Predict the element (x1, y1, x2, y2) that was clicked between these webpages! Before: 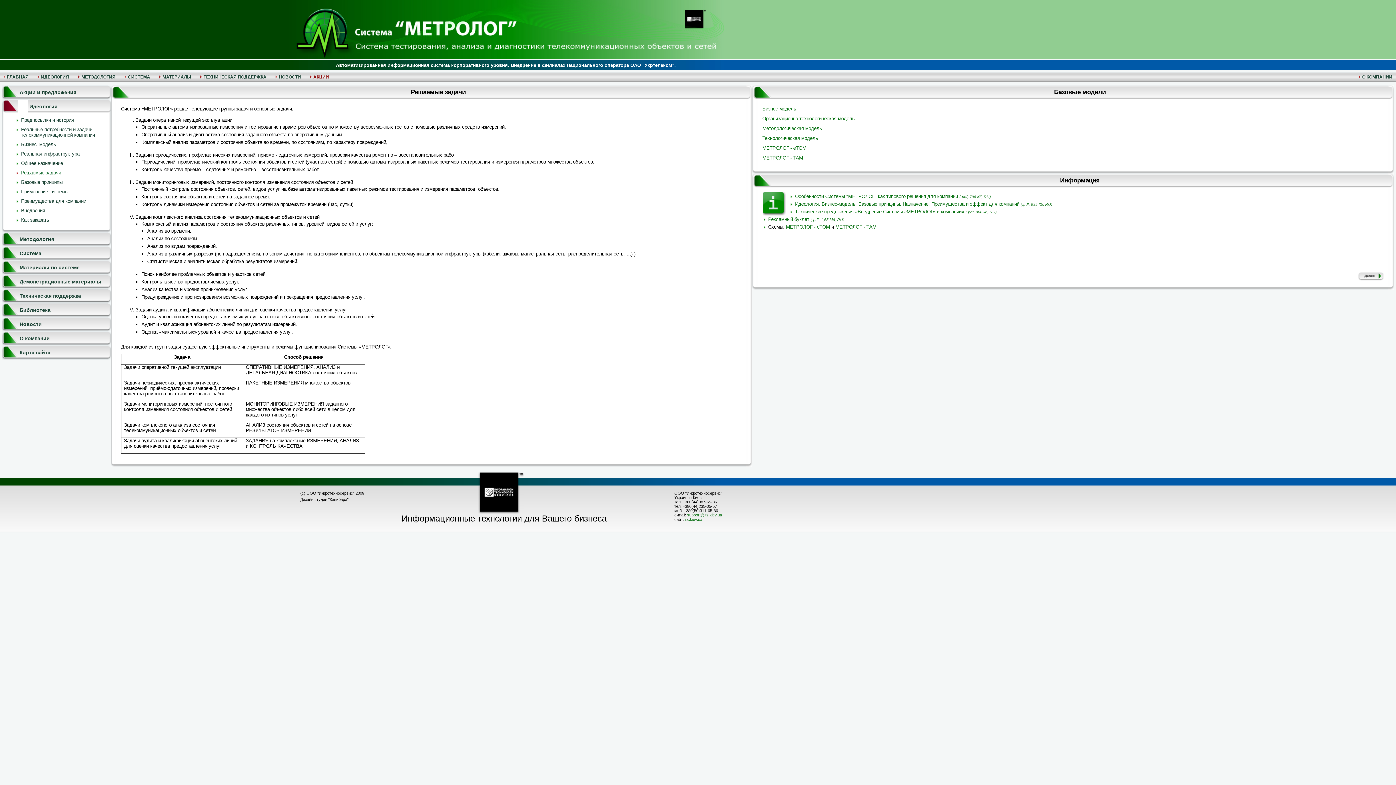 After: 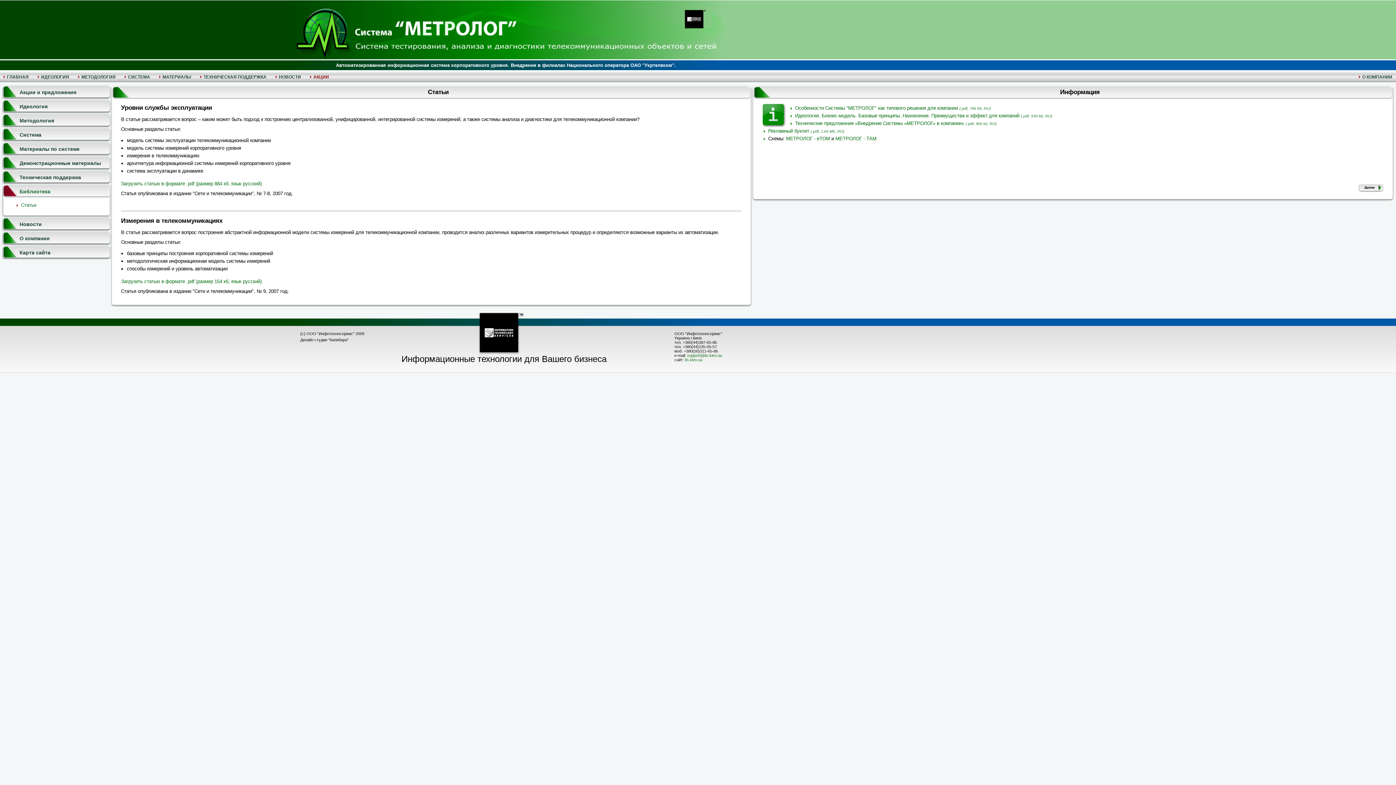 Action: bbox: (19, 307, 50, 313) label: Библиотека